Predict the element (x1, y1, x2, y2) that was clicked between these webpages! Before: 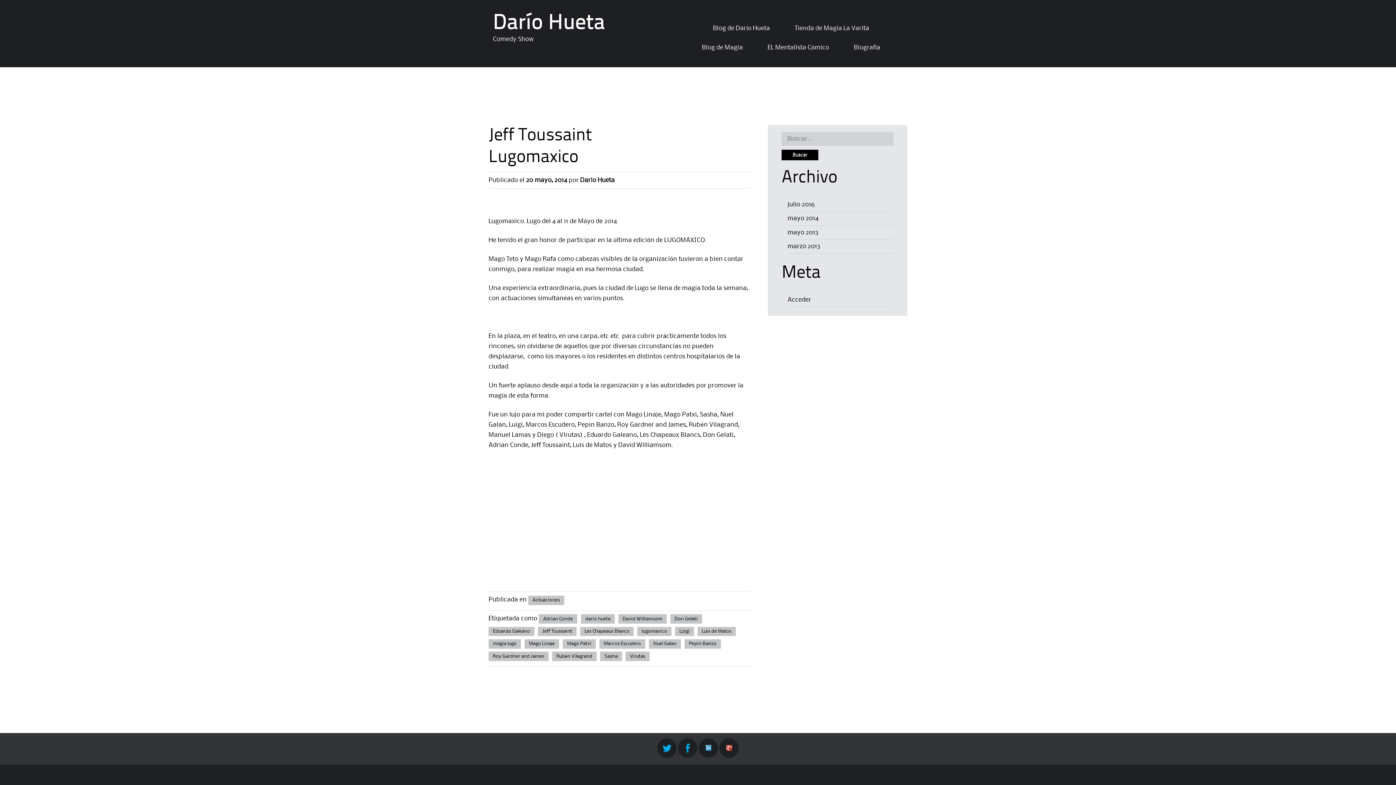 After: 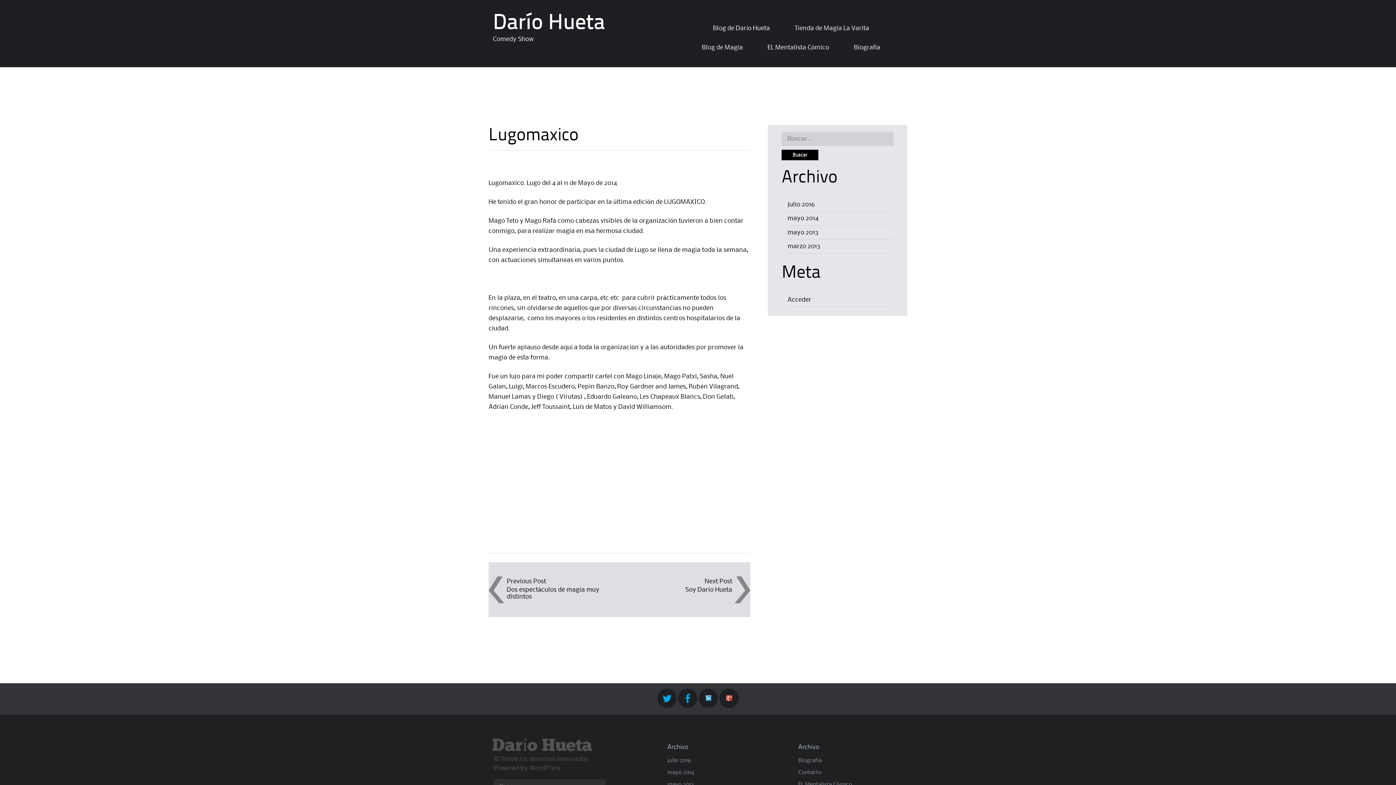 Action: bbox: (488, 148, 578, 166) label: Lugomaxico